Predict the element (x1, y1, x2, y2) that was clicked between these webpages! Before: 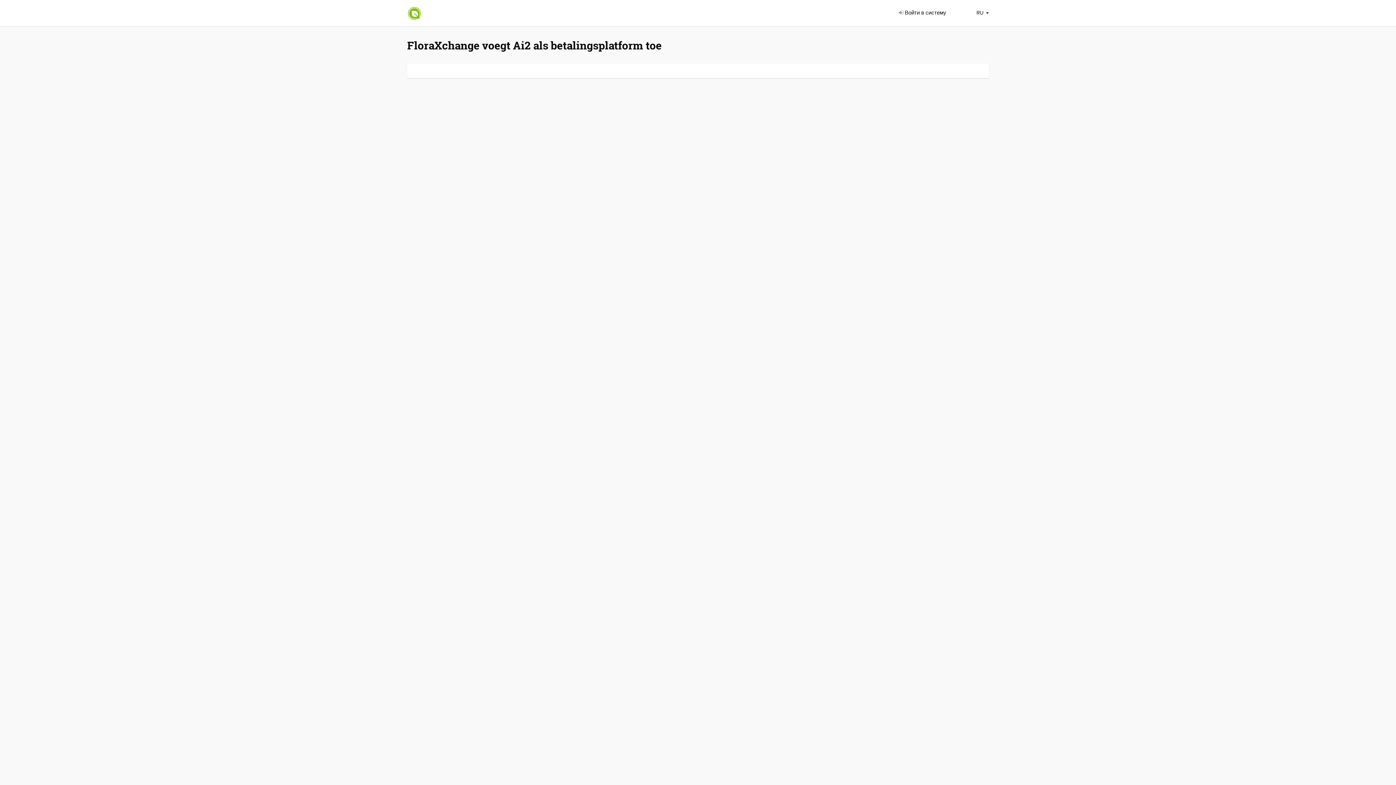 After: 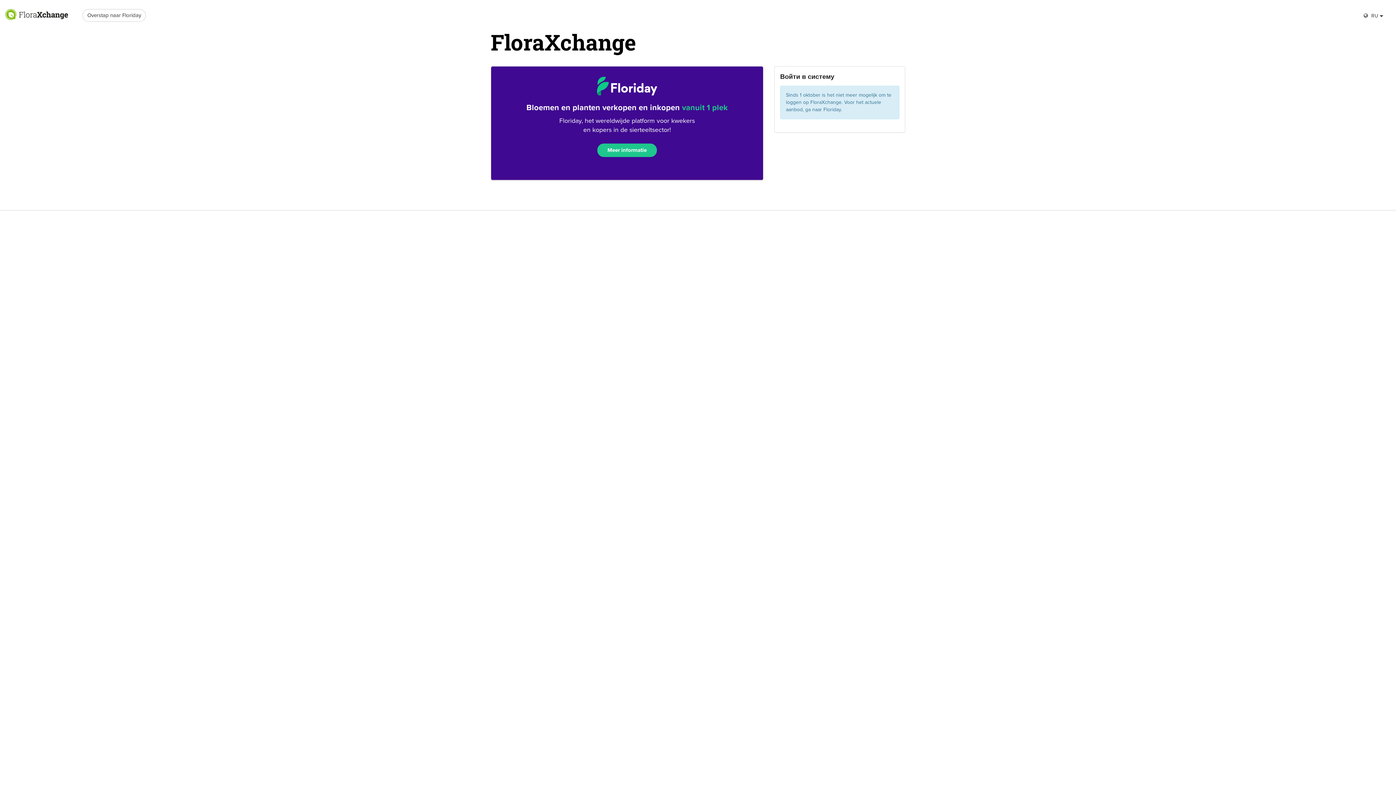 Action: bbox: (407, 9, 422, 16)